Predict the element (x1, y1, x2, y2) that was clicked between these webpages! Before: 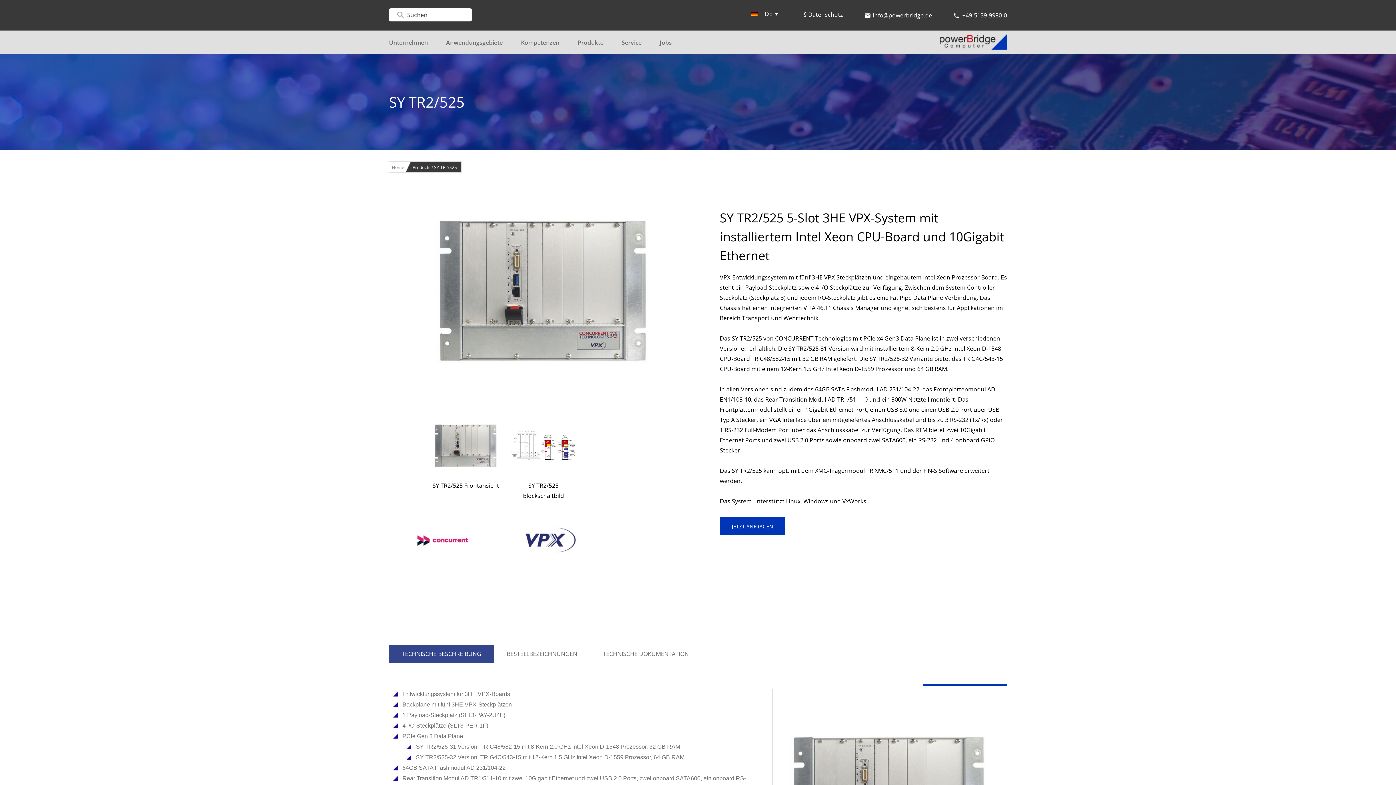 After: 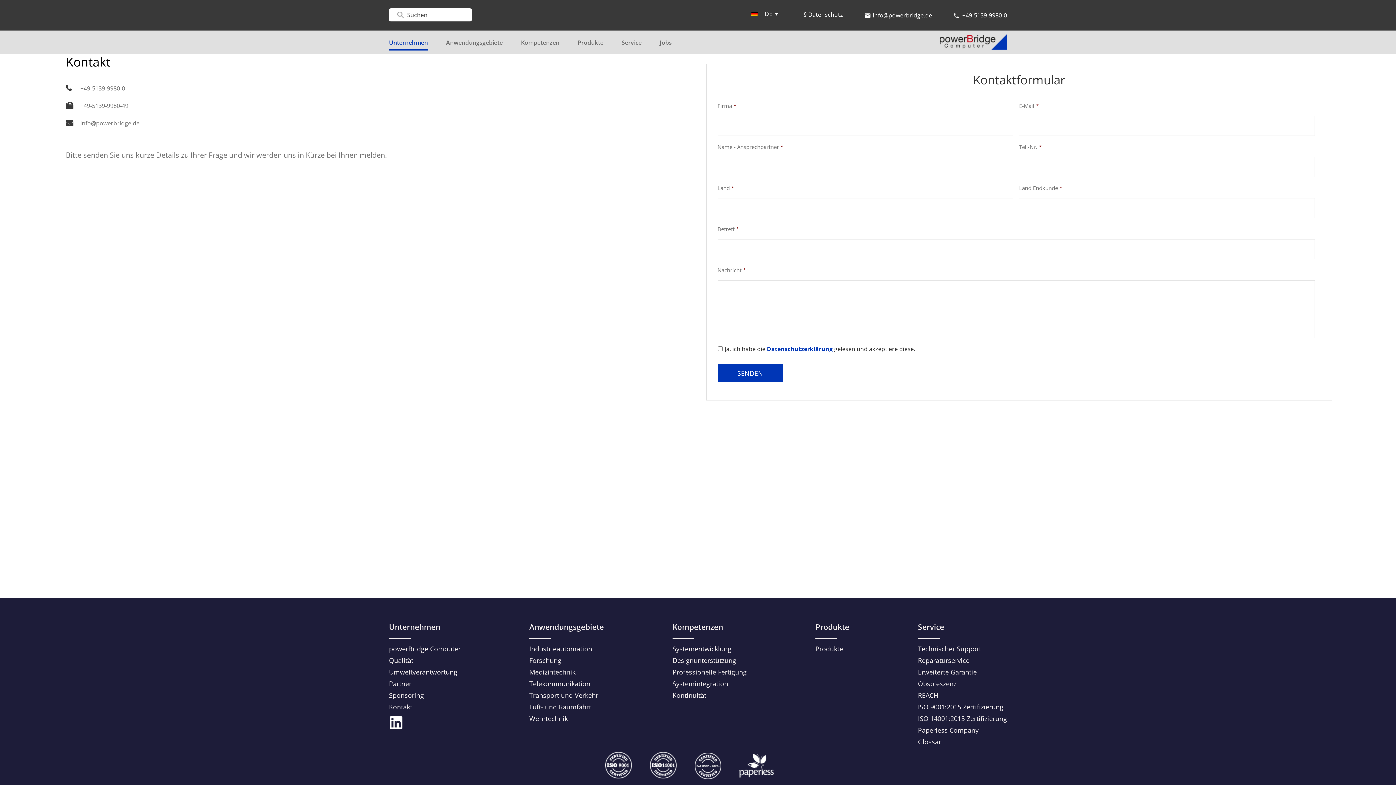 Action: bbox: (720, 517, 785, 535) label: JETZT ANFRAGEN